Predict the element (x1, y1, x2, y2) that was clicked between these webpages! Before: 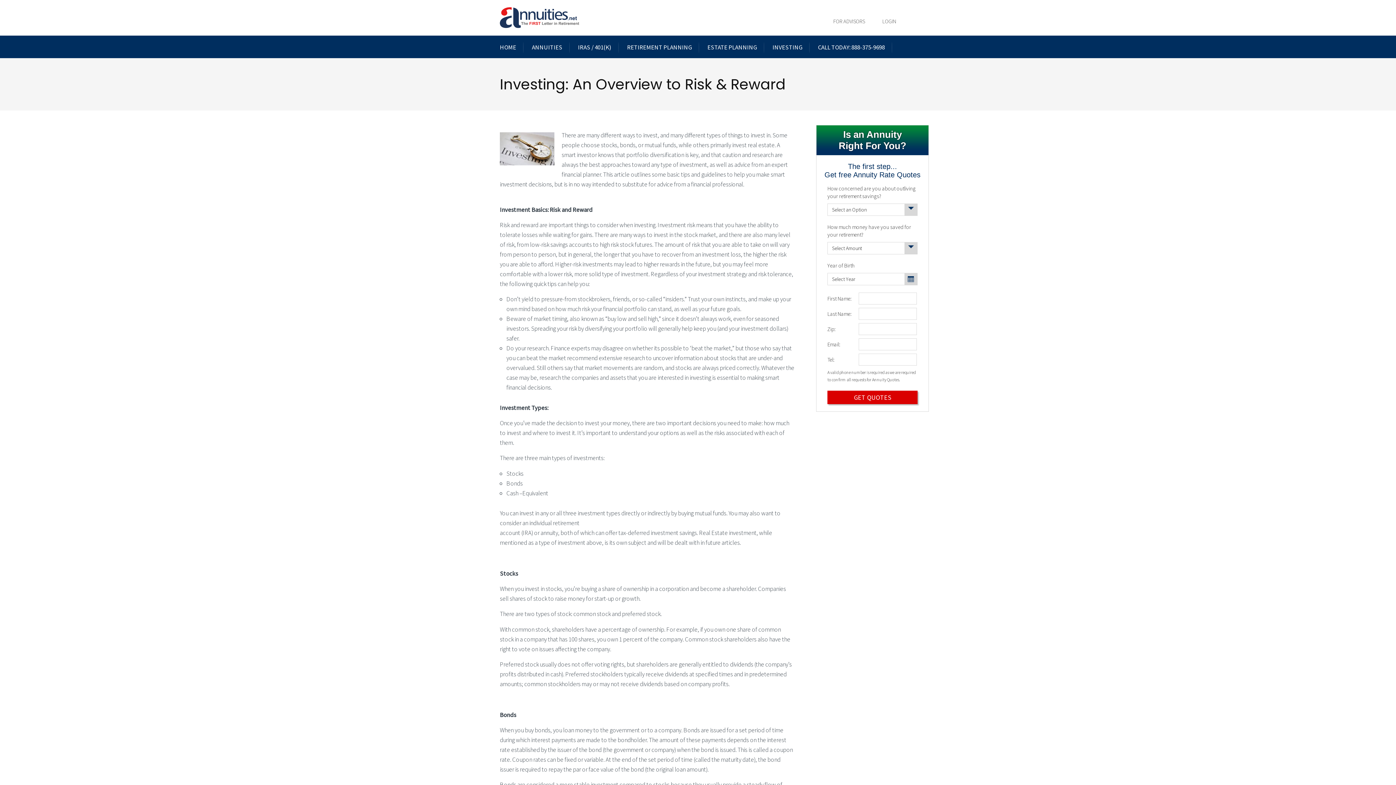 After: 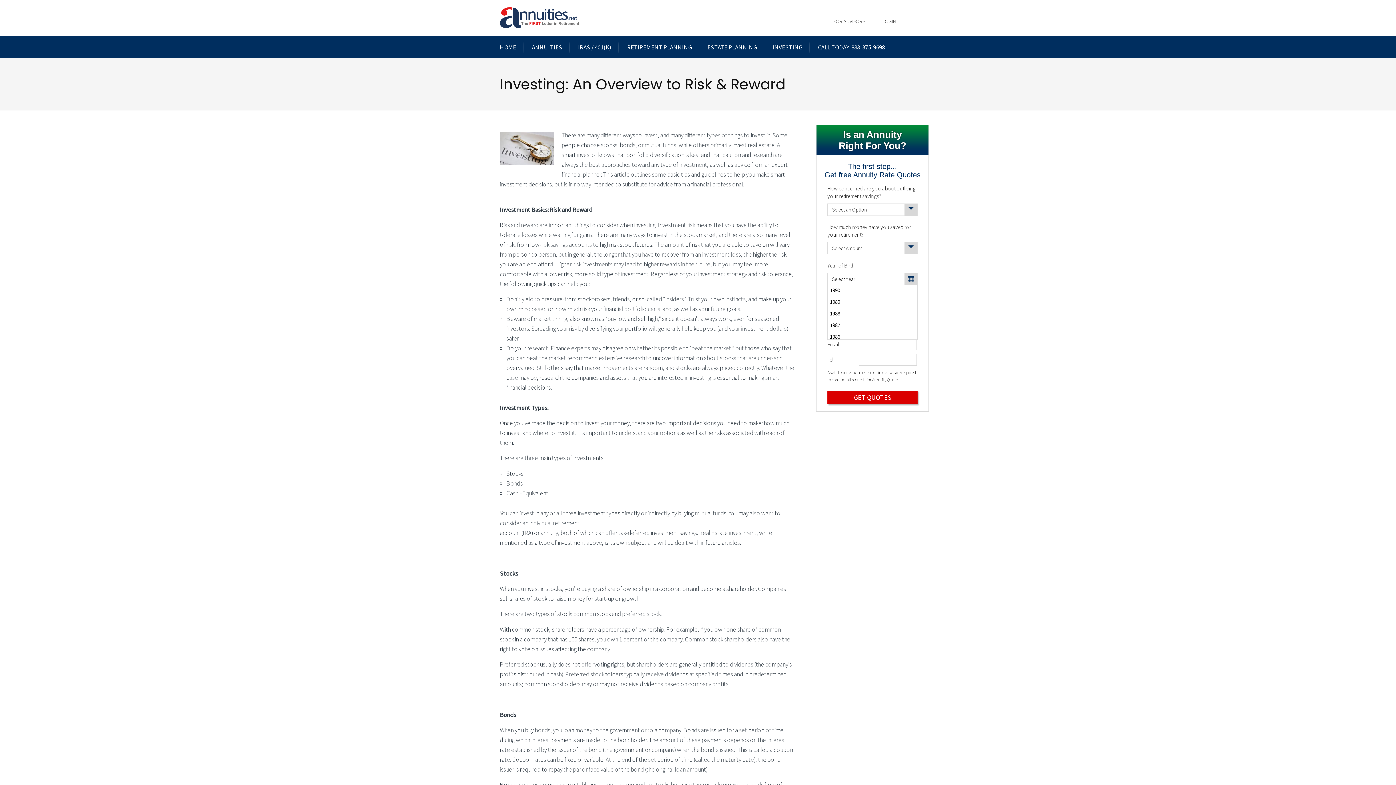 Action: bbox: (827, 273, 917, 285) label: Select Year